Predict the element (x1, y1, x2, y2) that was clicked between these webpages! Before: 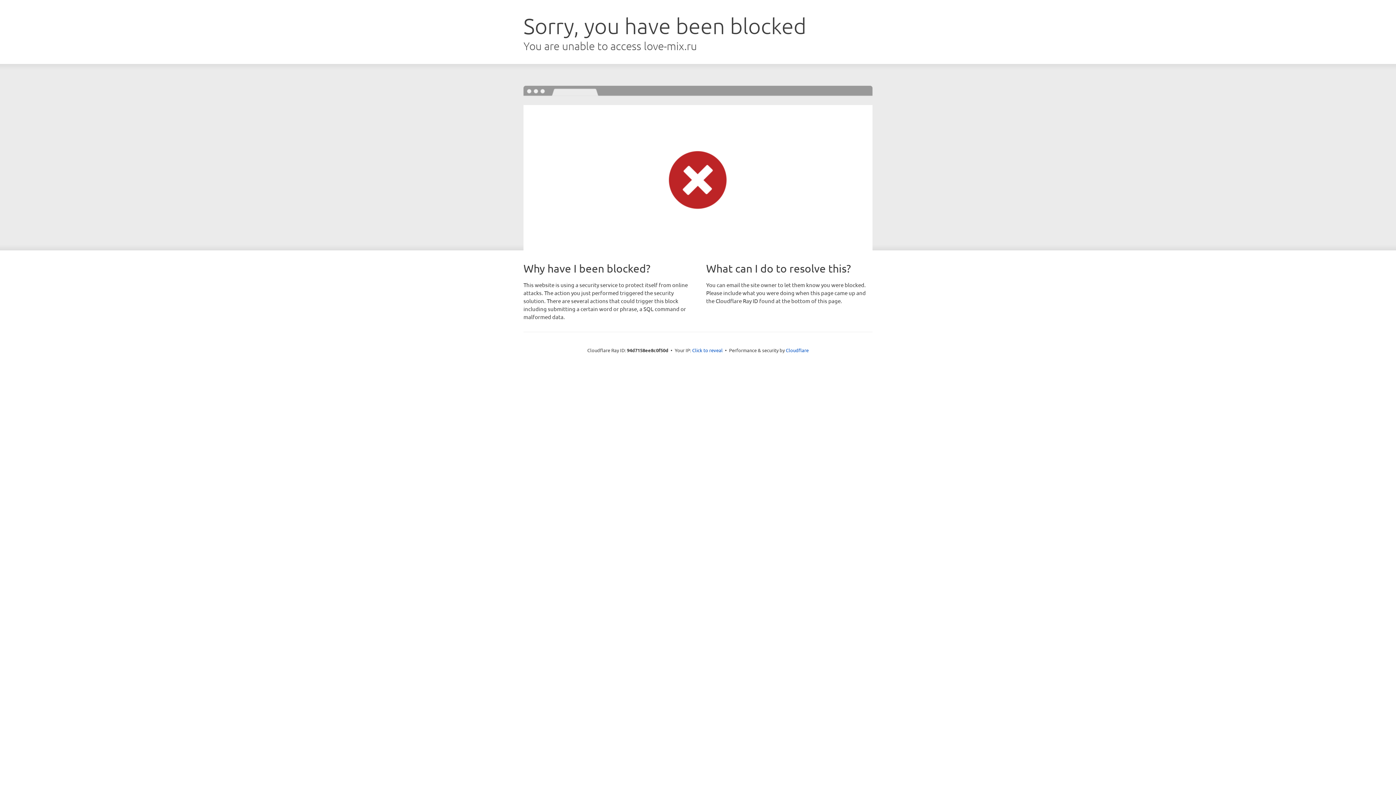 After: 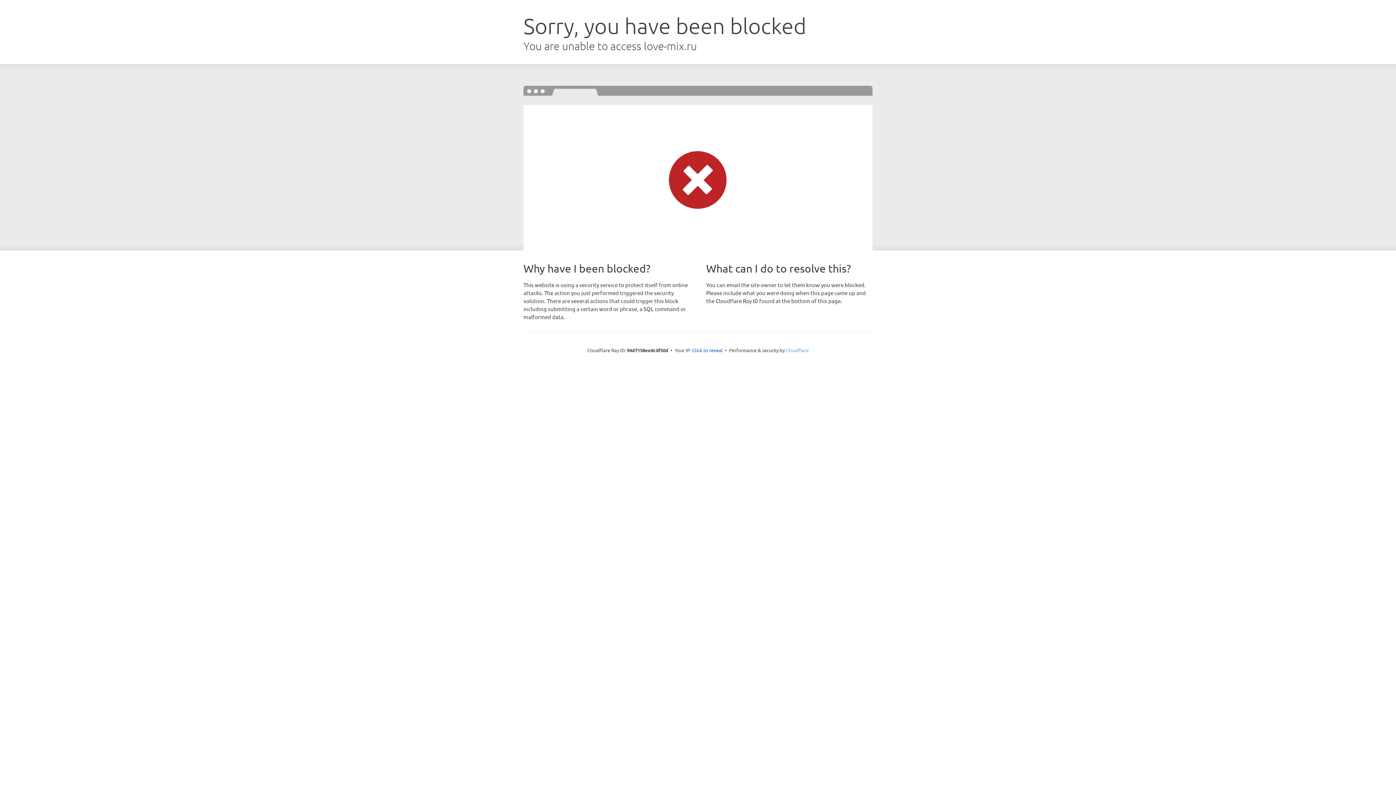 Action: bbox: (786, 347, 808, 353) label: Cloudflare